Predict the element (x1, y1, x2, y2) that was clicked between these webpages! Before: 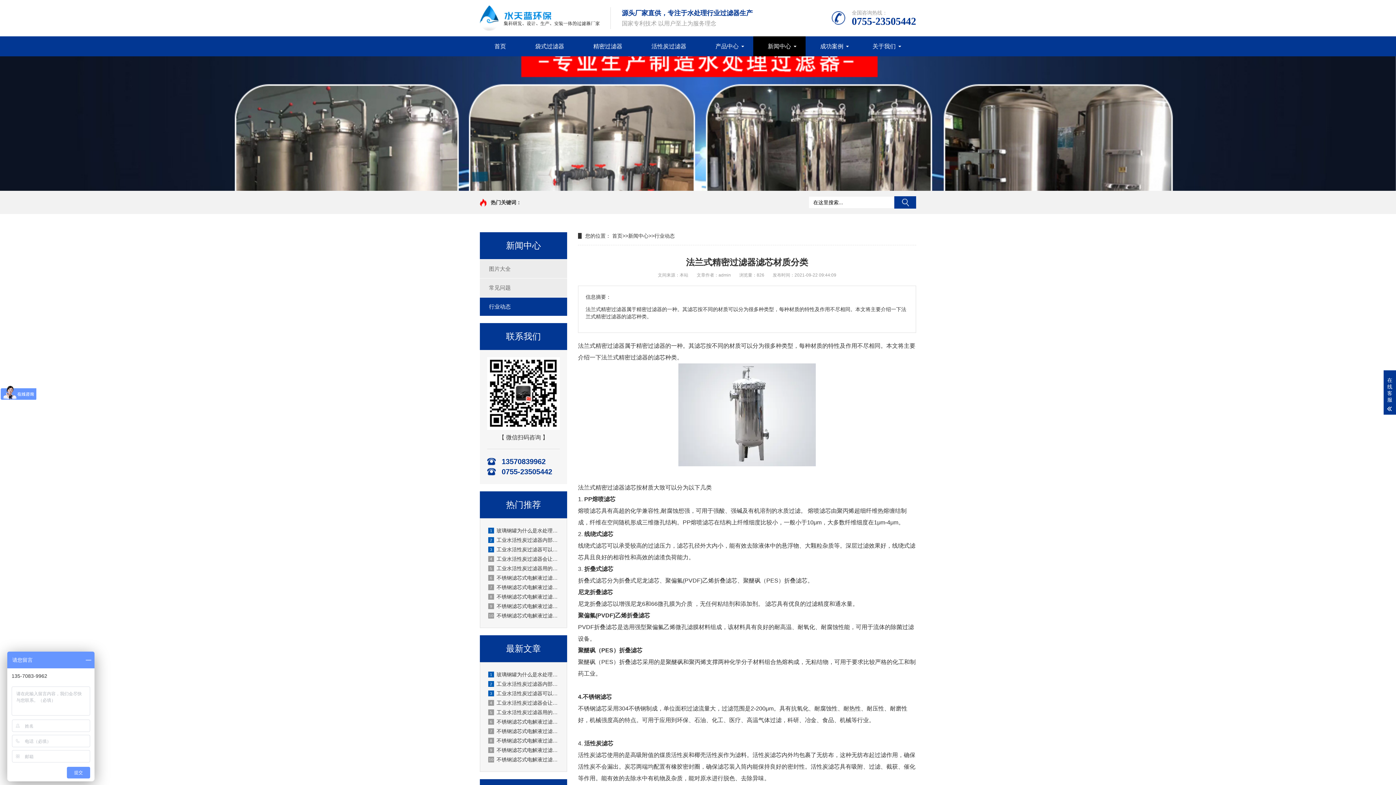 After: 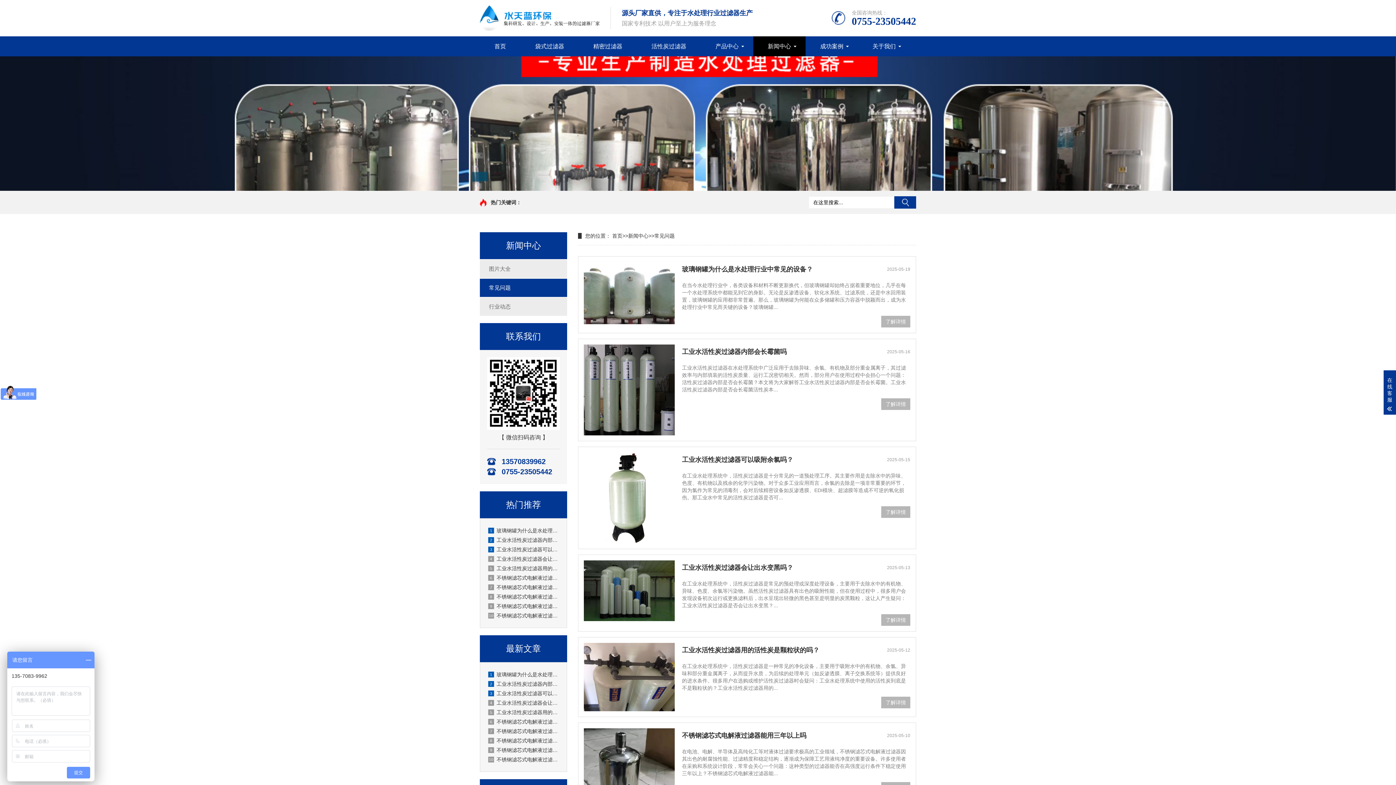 Action: label: 常见问题 bbox: (480, 278, 567, 297)